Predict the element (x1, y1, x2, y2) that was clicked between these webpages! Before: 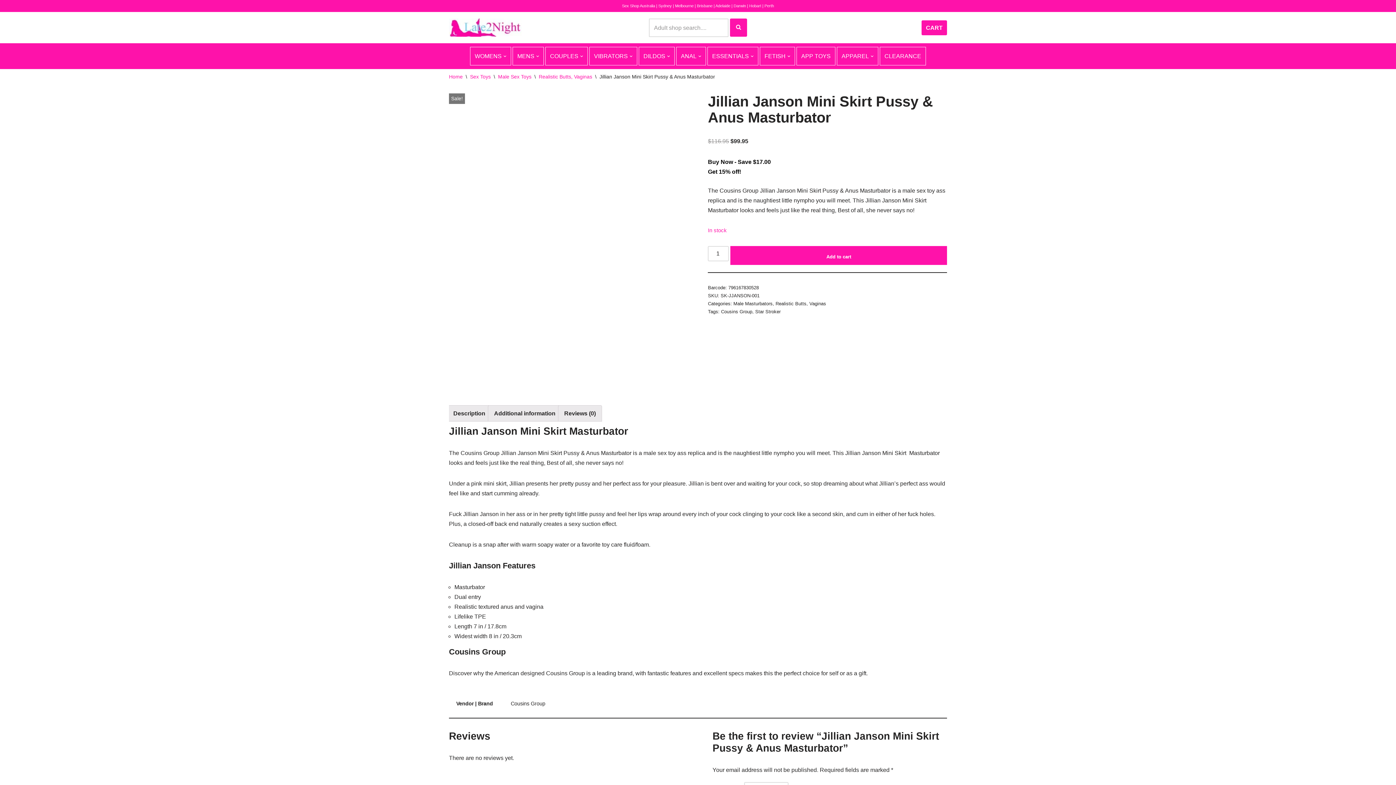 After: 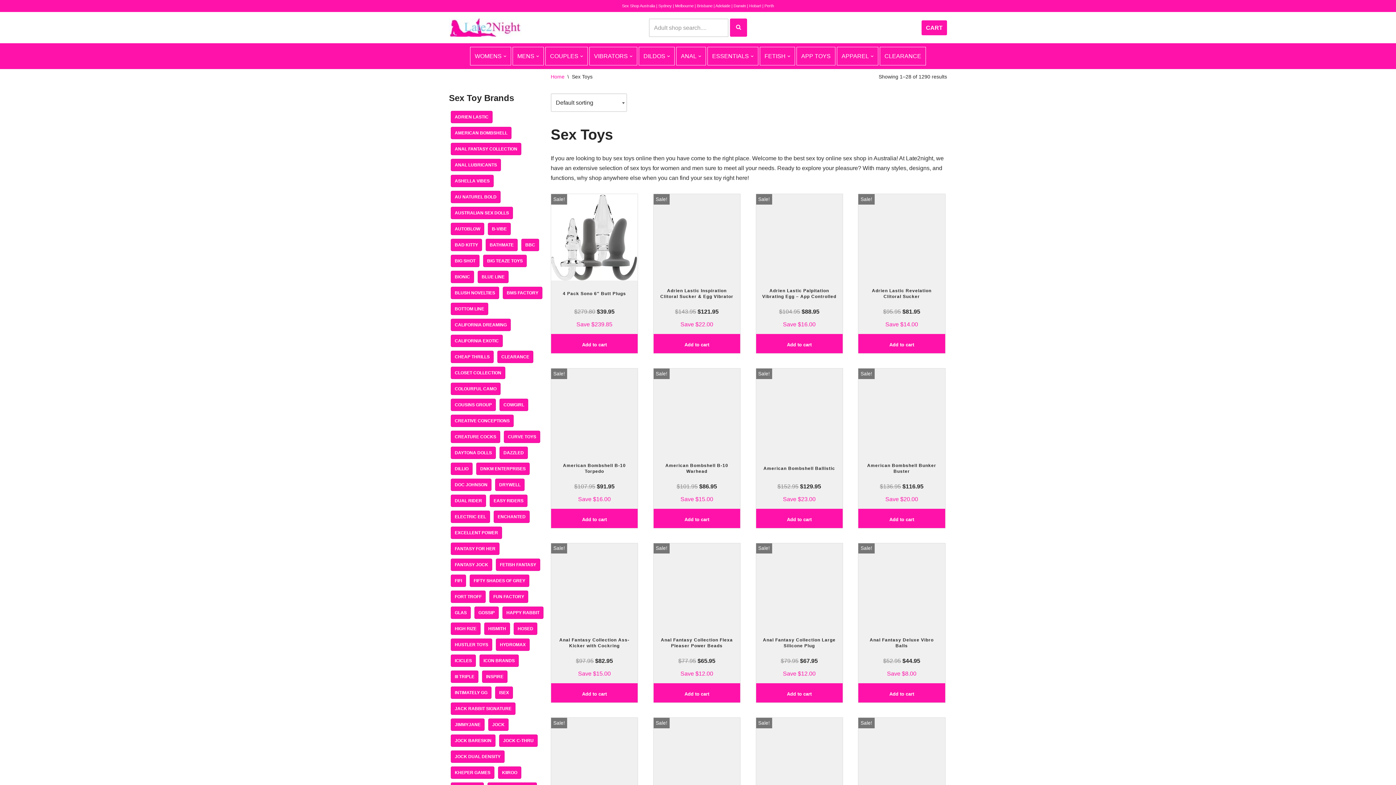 Action: bbox: (470, 73, 490, 79) label: Sex Toys